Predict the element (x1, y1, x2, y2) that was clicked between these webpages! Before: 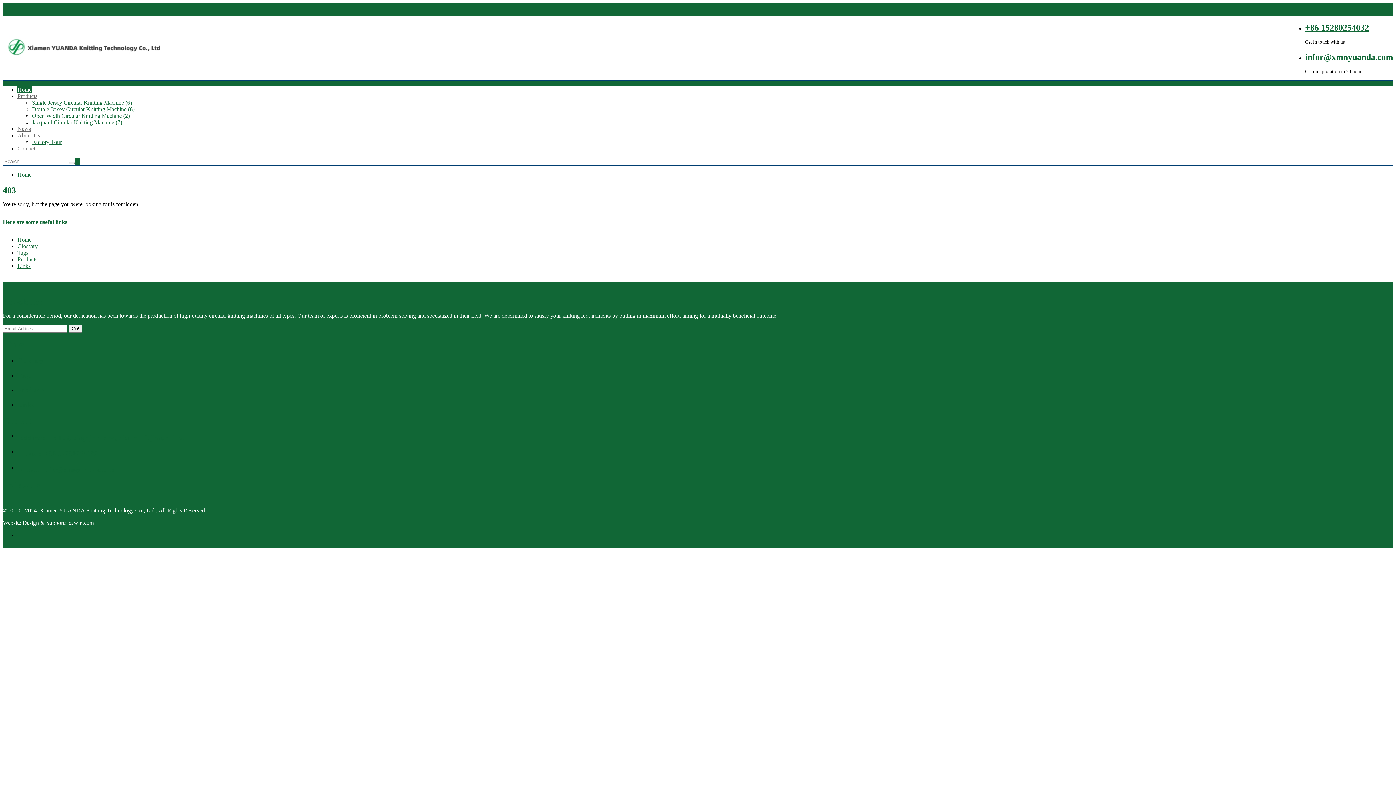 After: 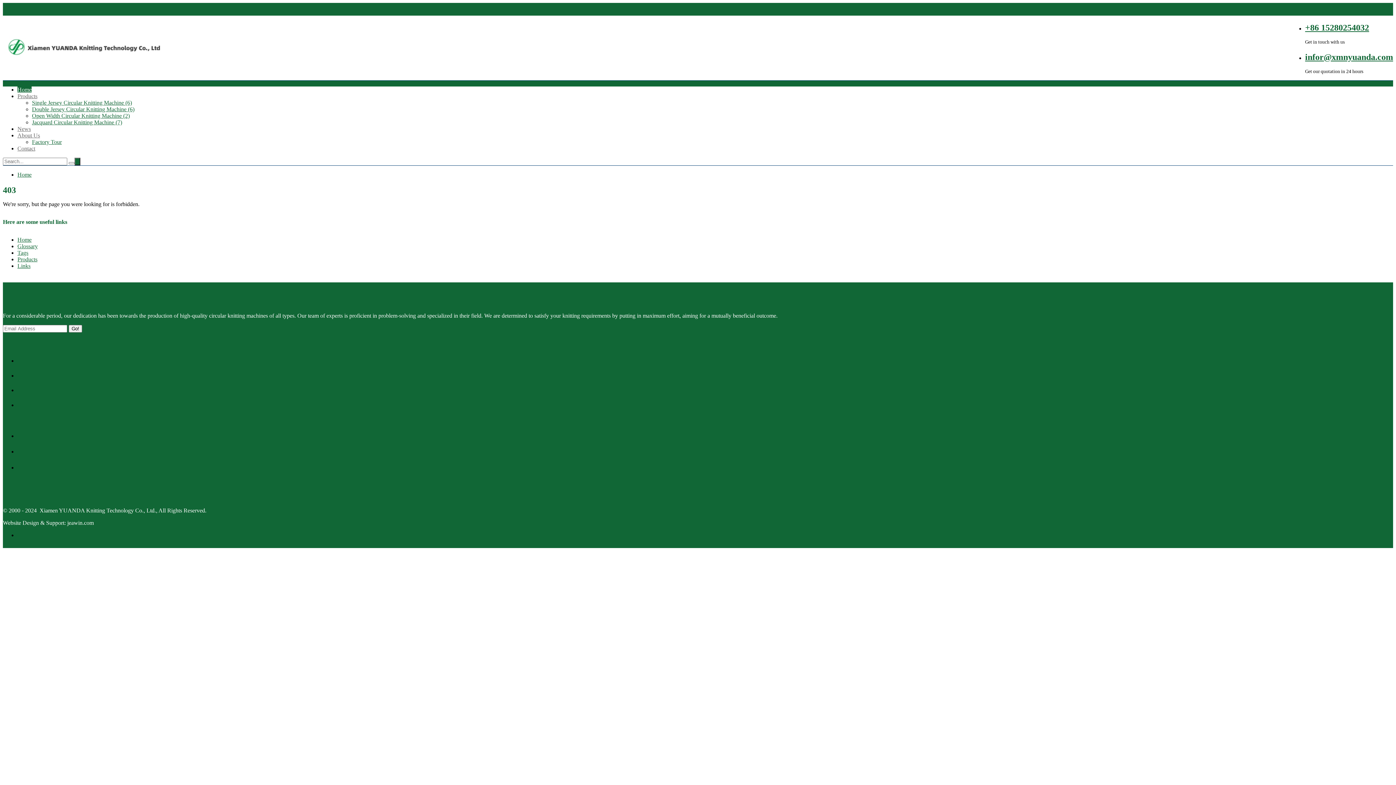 Action: label: Tags bbox: (17, 371, 31, 379)